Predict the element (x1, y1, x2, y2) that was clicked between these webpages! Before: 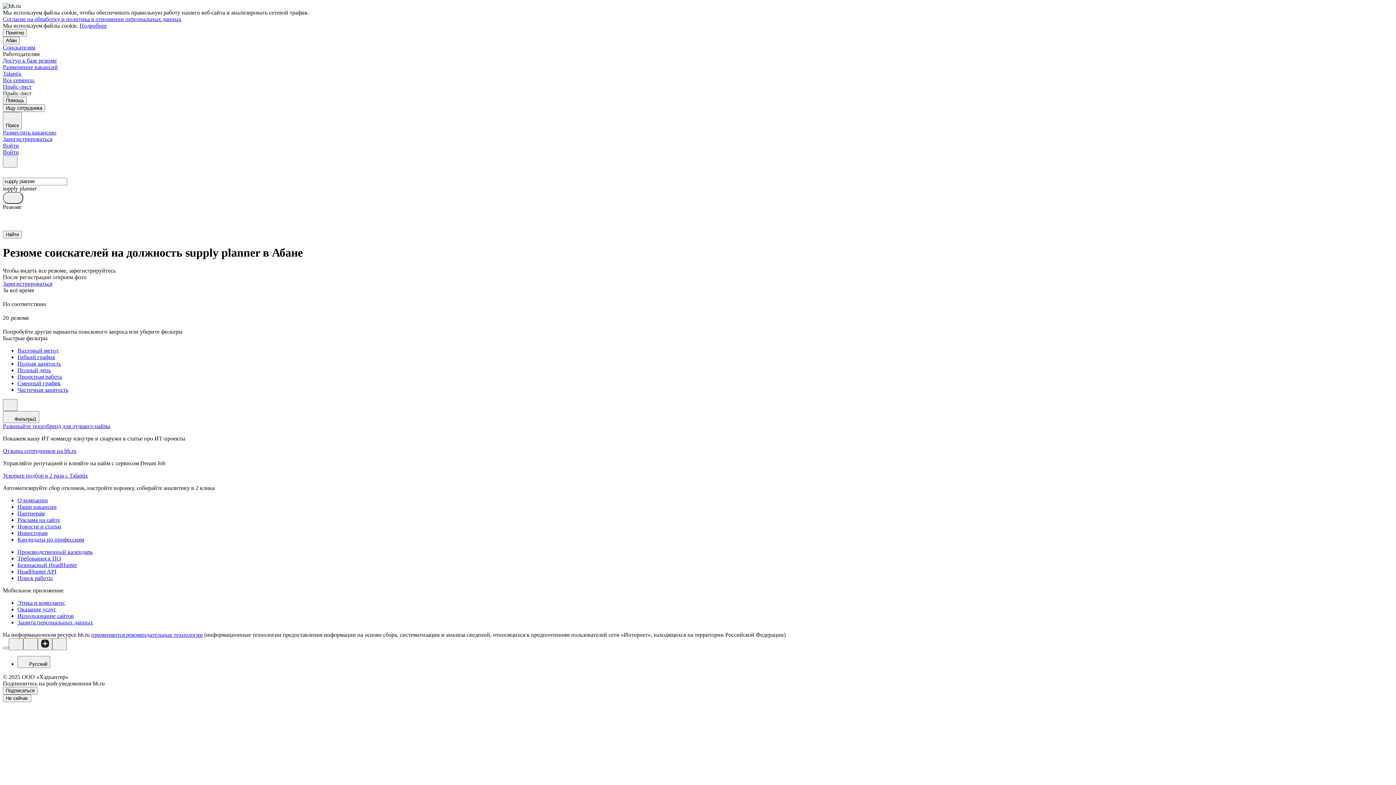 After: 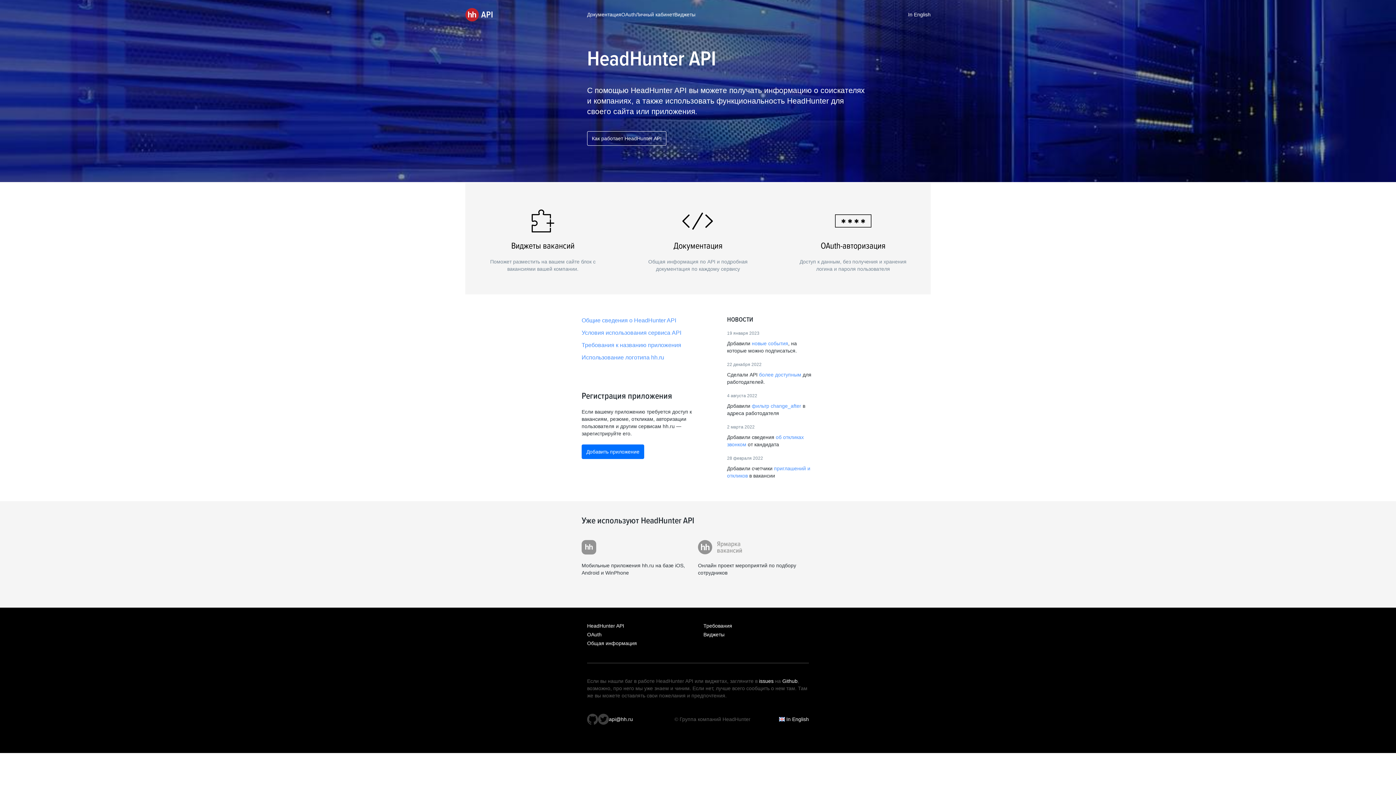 Action: label: HeadHunter API bbox: (17, 568, 1393, 575)